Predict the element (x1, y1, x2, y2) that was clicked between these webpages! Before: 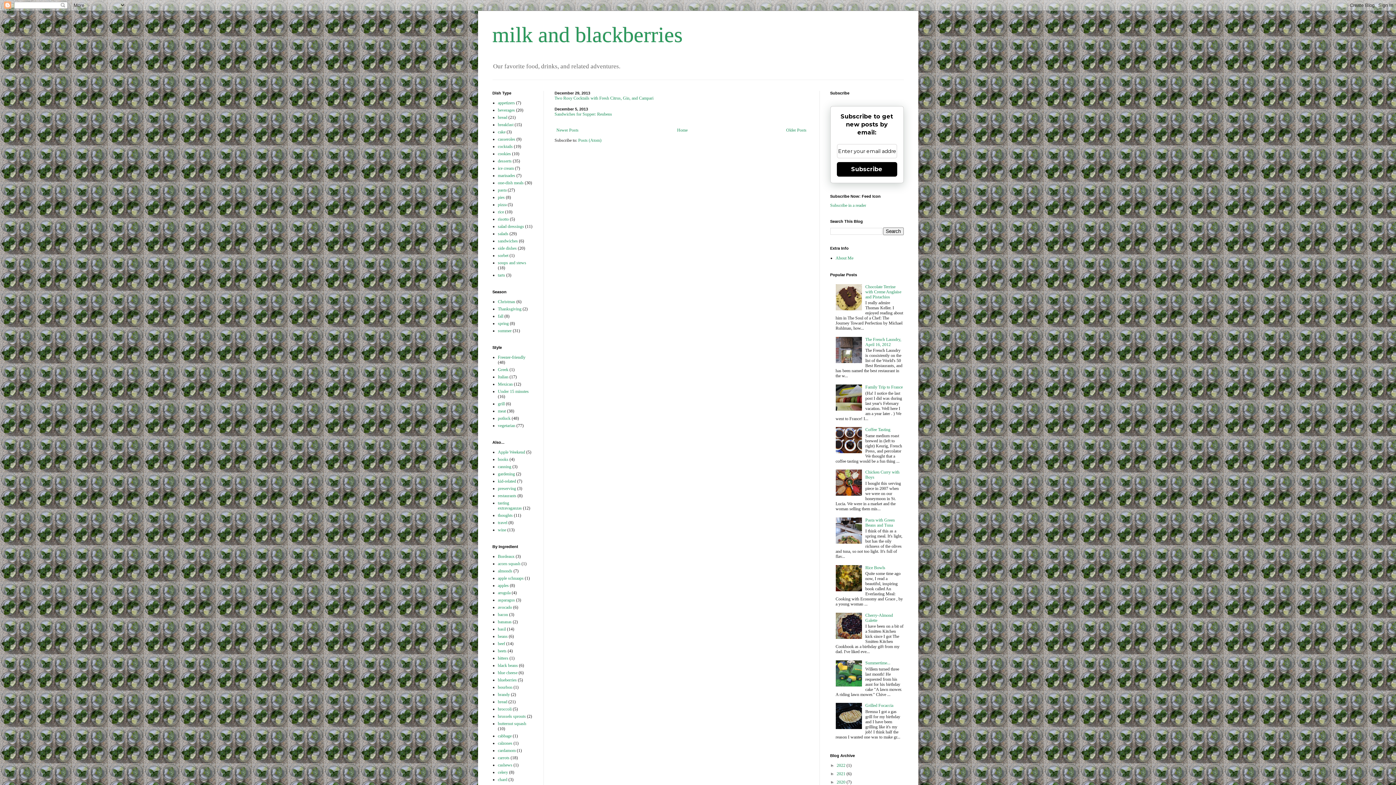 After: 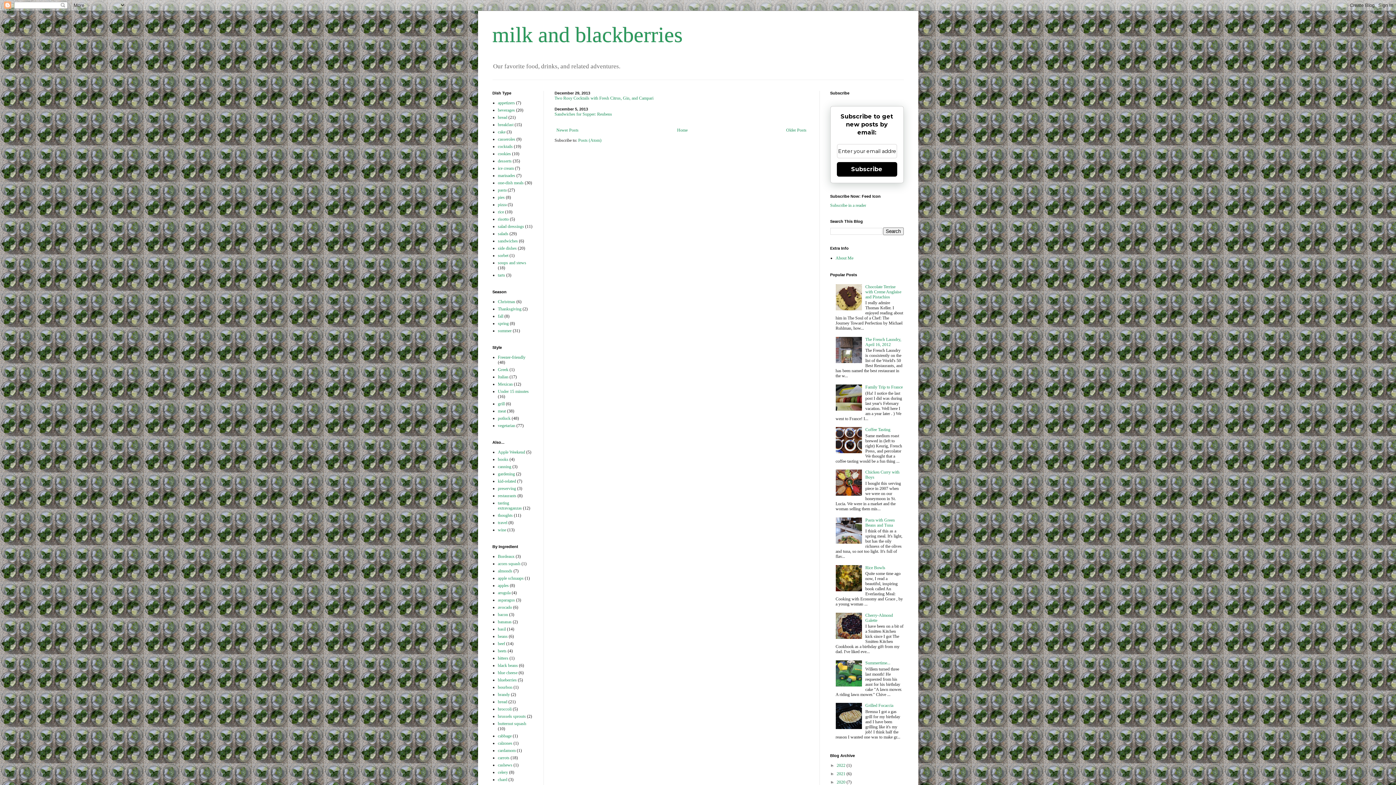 Action: bbox: (835, 725, 863, 730)